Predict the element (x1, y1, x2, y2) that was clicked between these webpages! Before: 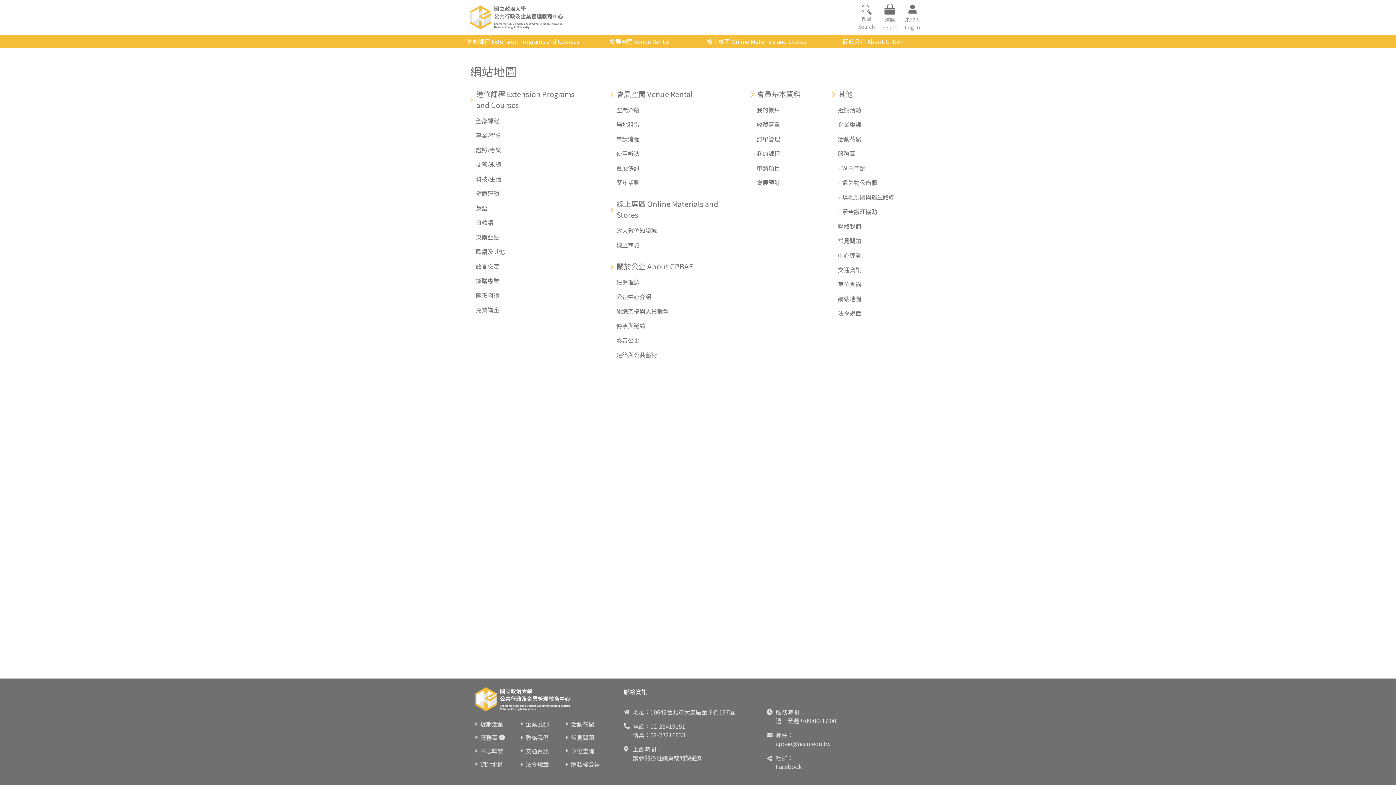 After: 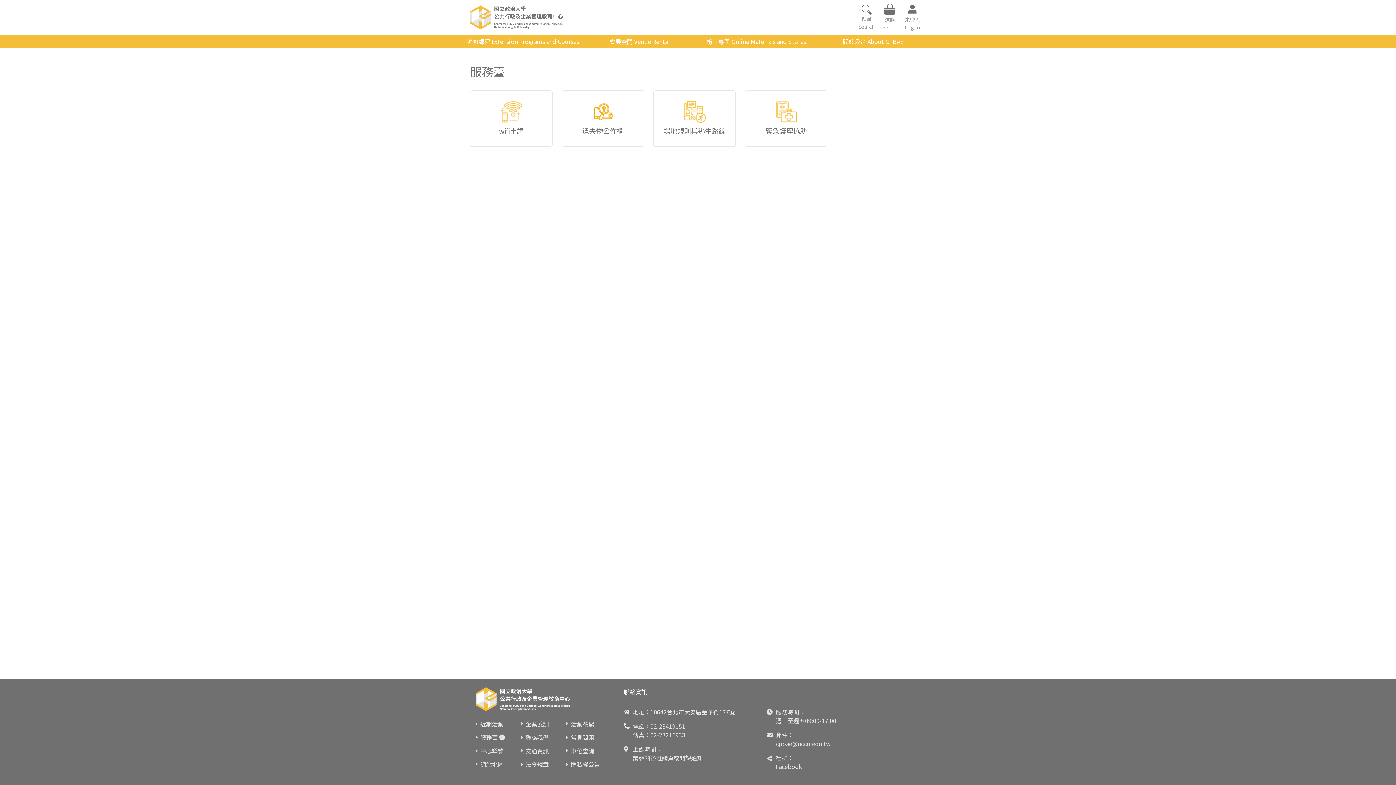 Action: bbox: (480, 733, 497, 742) label: 服務臺